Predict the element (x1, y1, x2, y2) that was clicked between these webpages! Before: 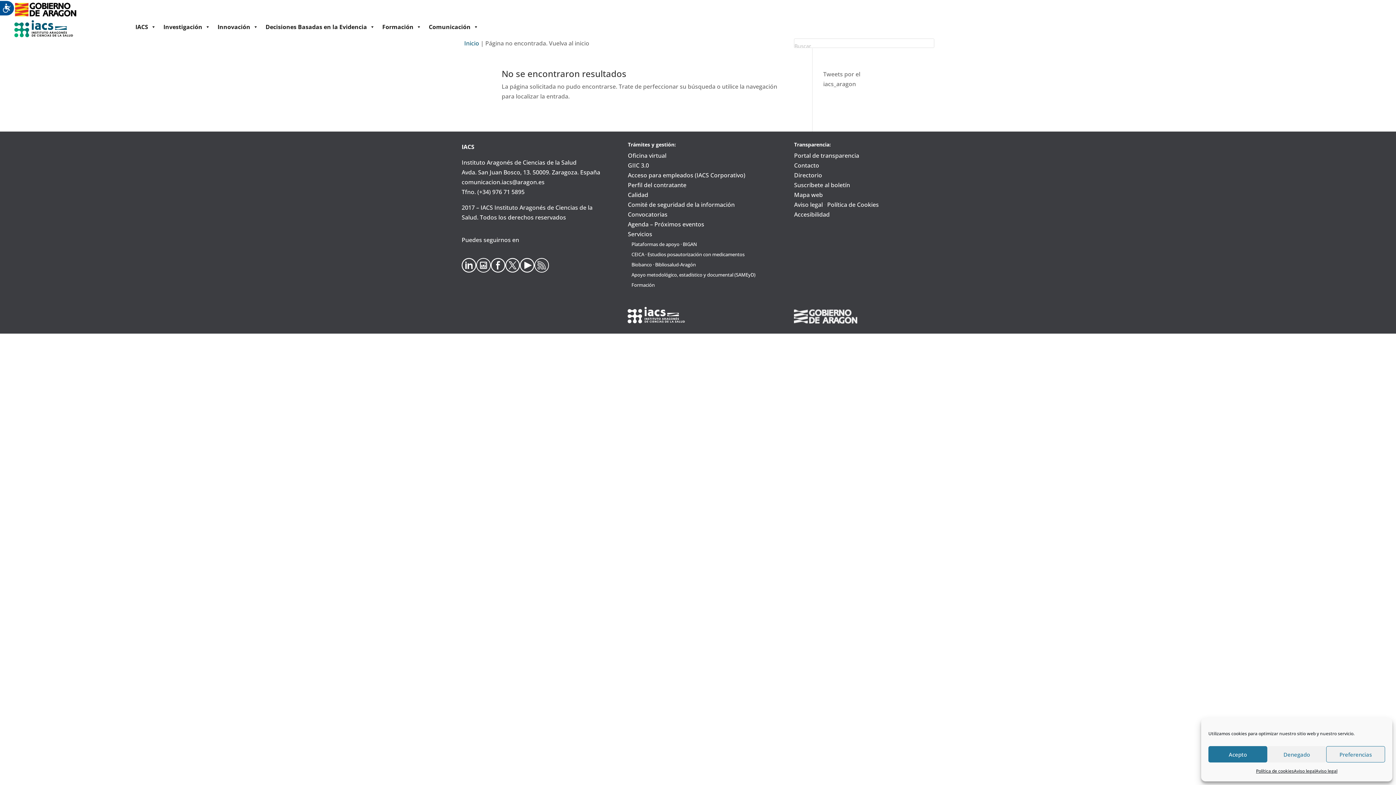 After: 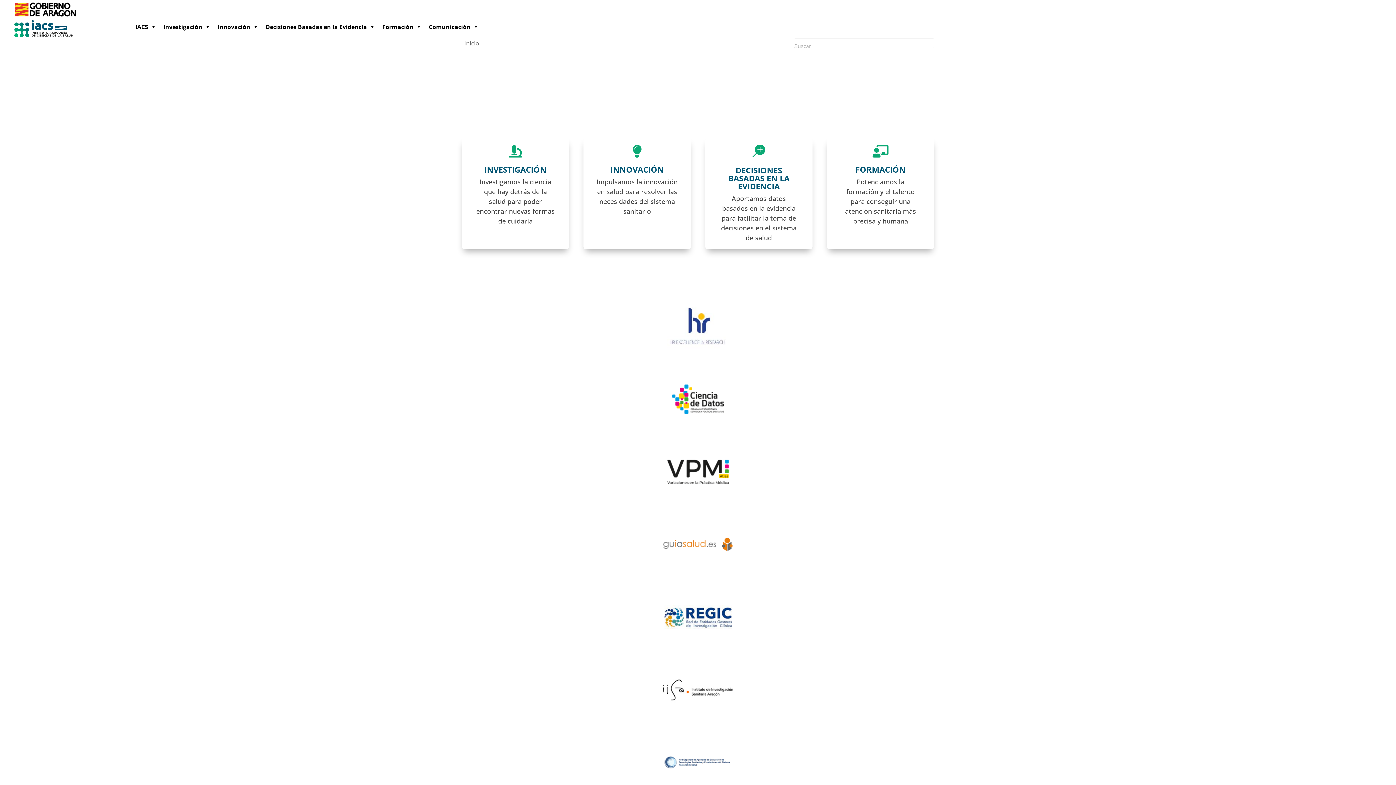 Action: bbox: (13, 31, 73, 39)